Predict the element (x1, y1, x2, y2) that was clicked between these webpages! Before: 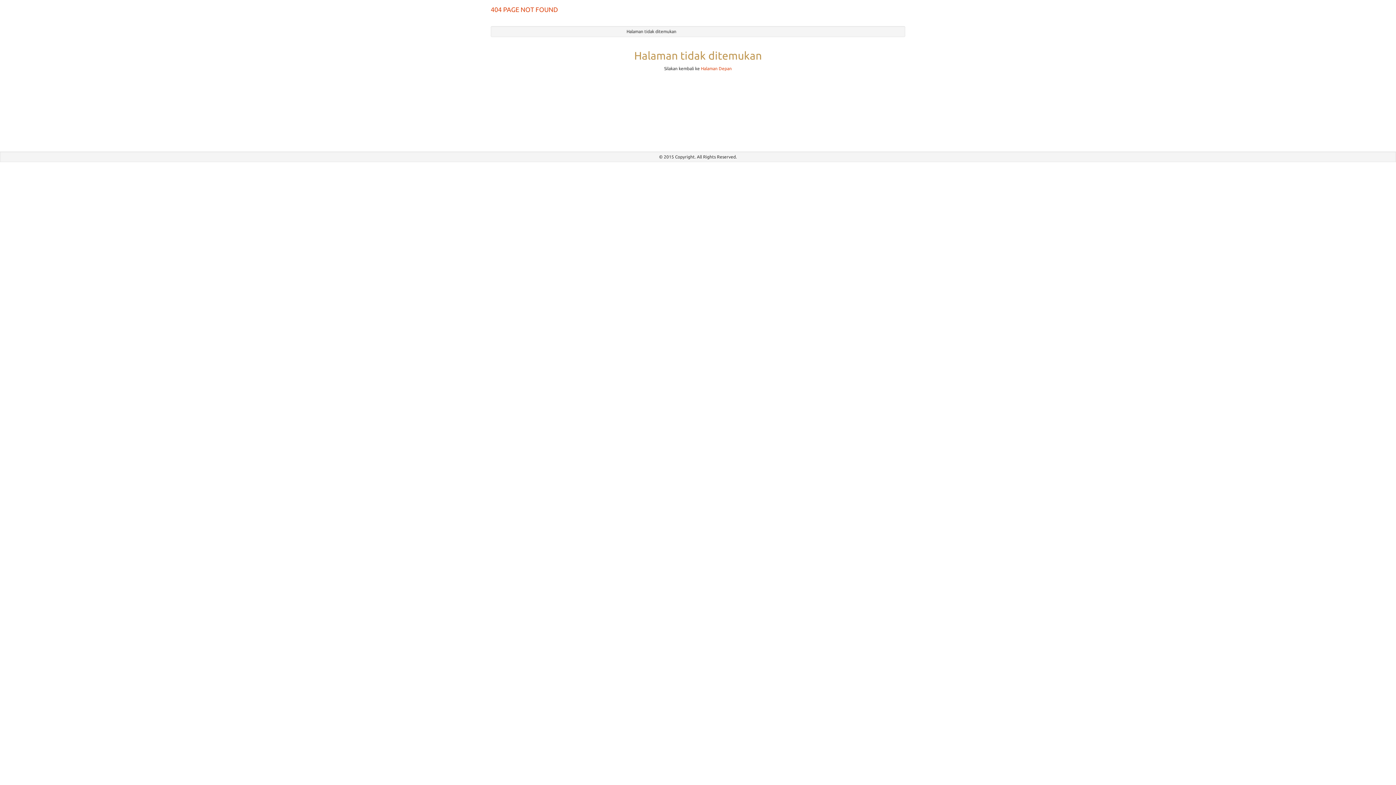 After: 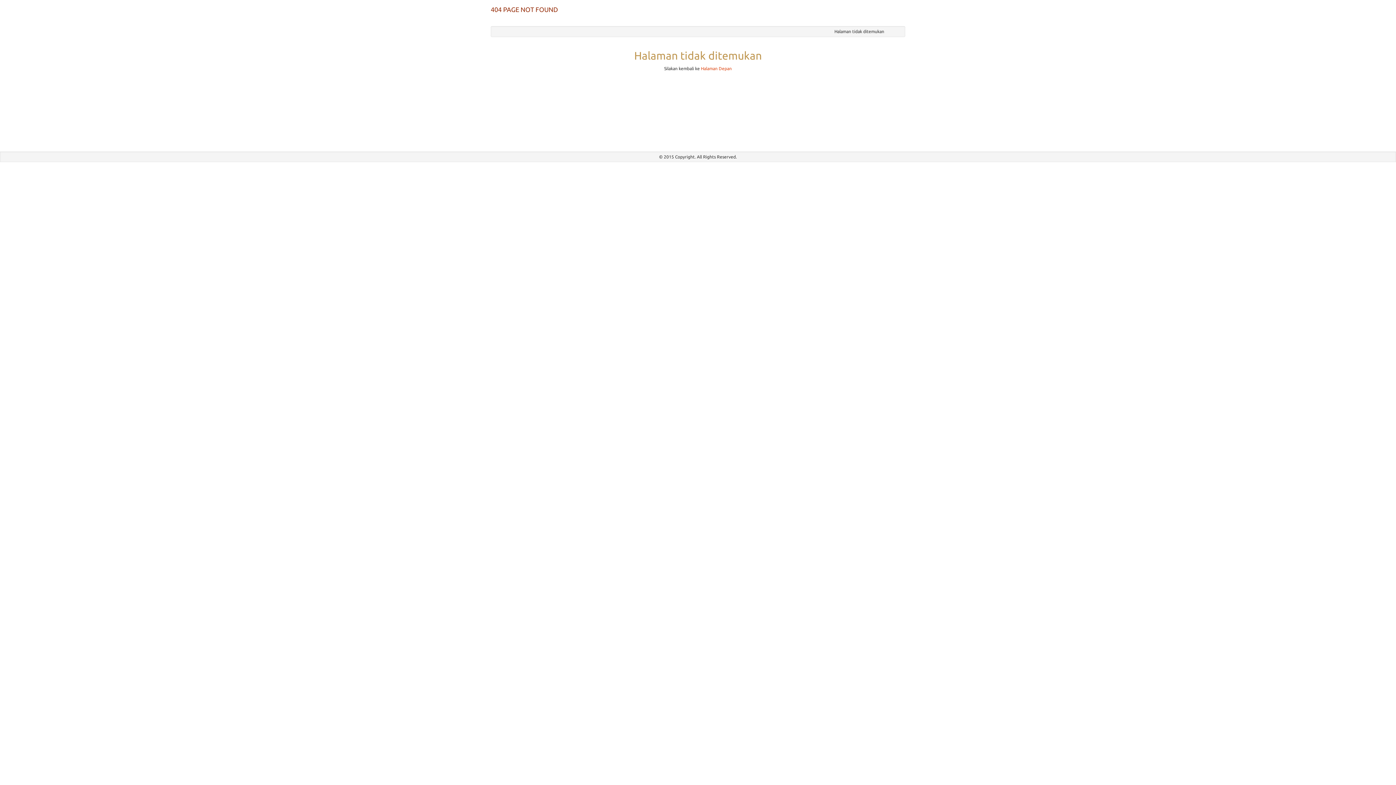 Action: bbox: (485, 0, 563, 18) label: 404 PAGE NOT FOUND